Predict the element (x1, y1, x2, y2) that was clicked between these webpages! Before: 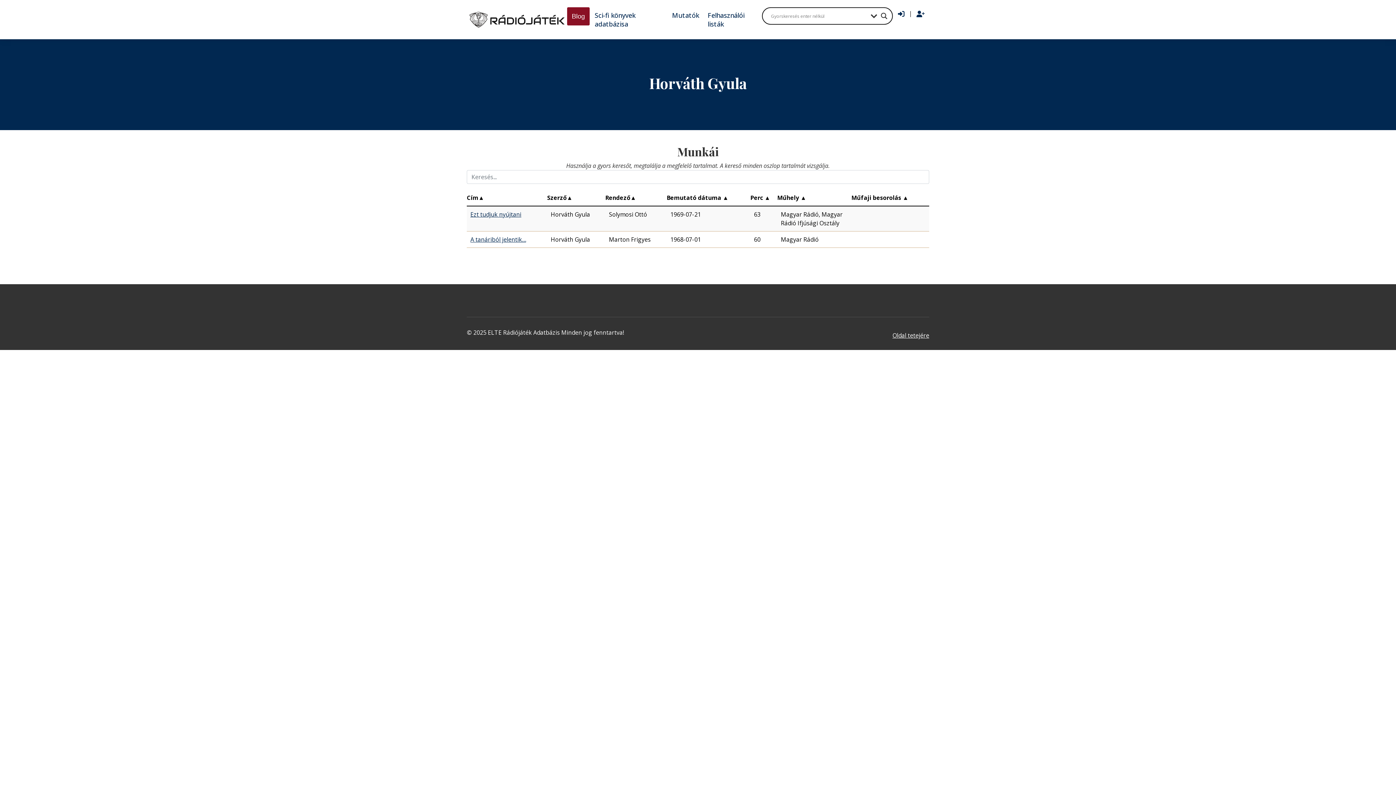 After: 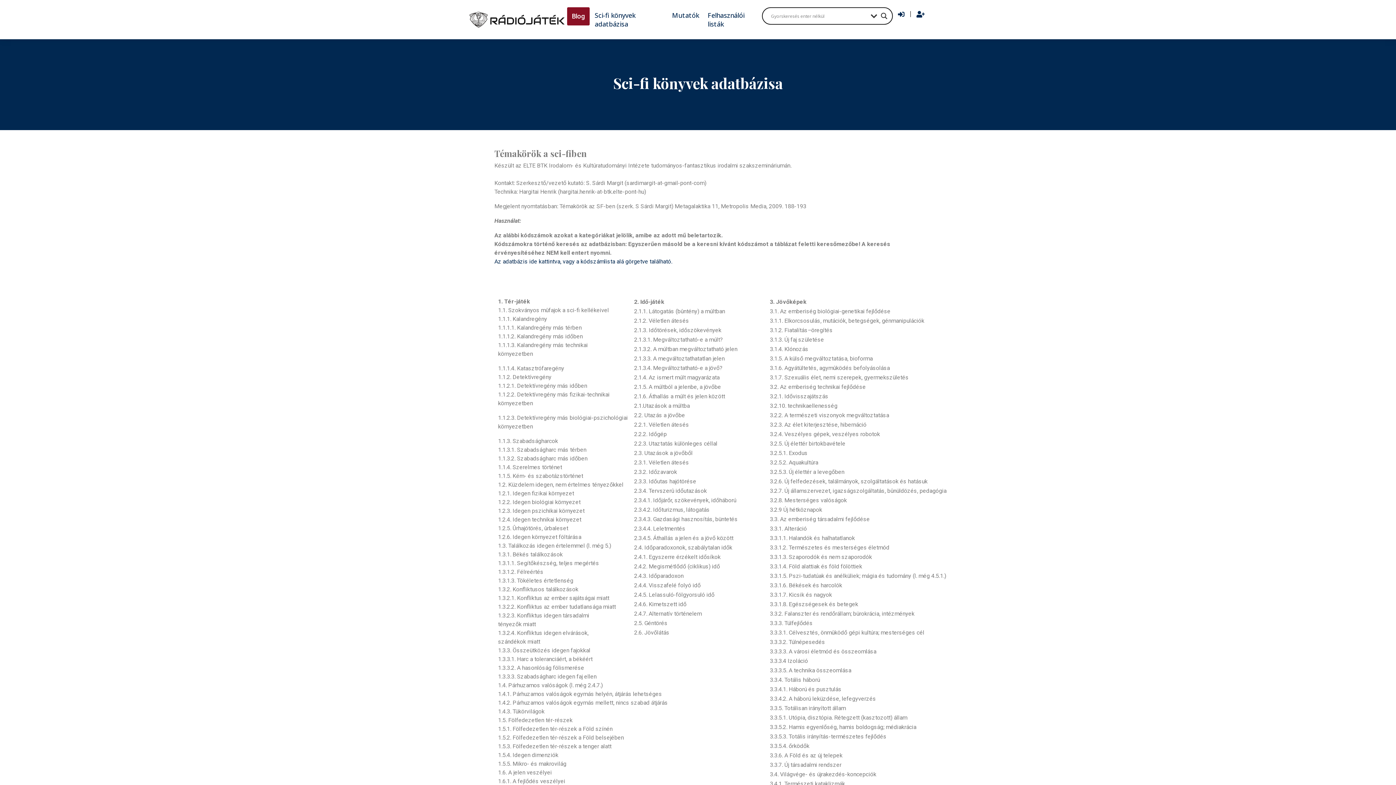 Action: bbox: (591, 7, 667, 32) label: Sci-fi könyvek adatbázisa